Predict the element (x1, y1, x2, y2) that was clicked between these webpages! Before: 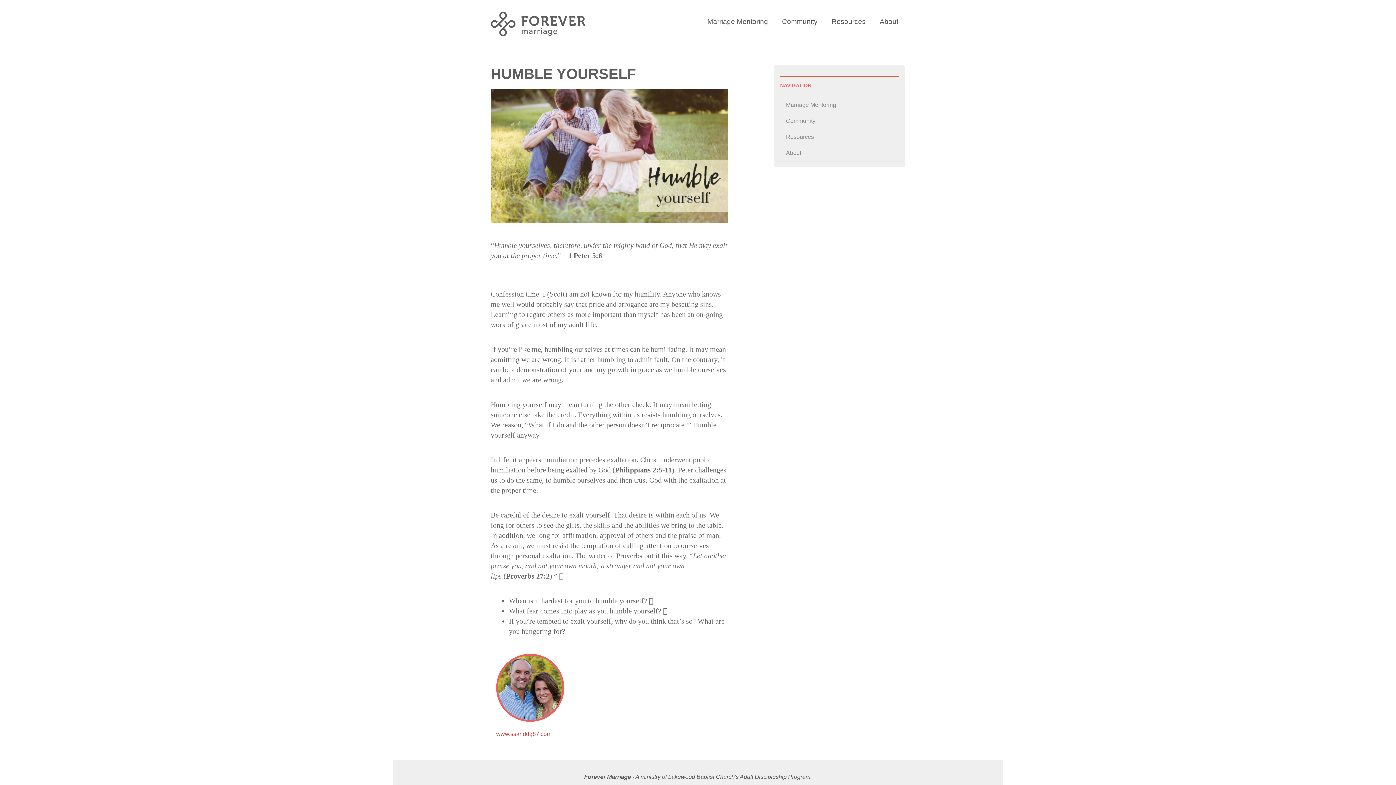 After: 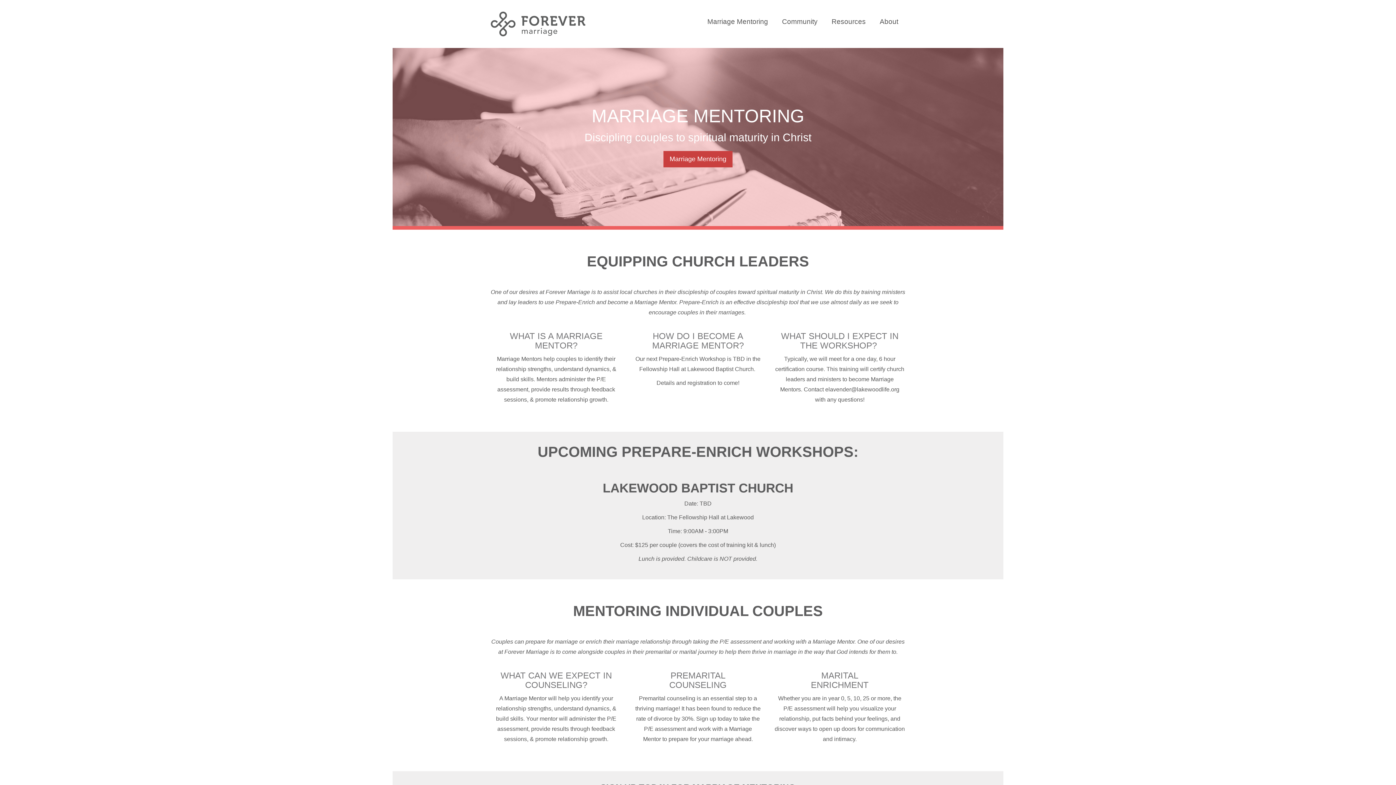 Action: bbox: (700, 11, 775, 32) label: Marriage Mentoring